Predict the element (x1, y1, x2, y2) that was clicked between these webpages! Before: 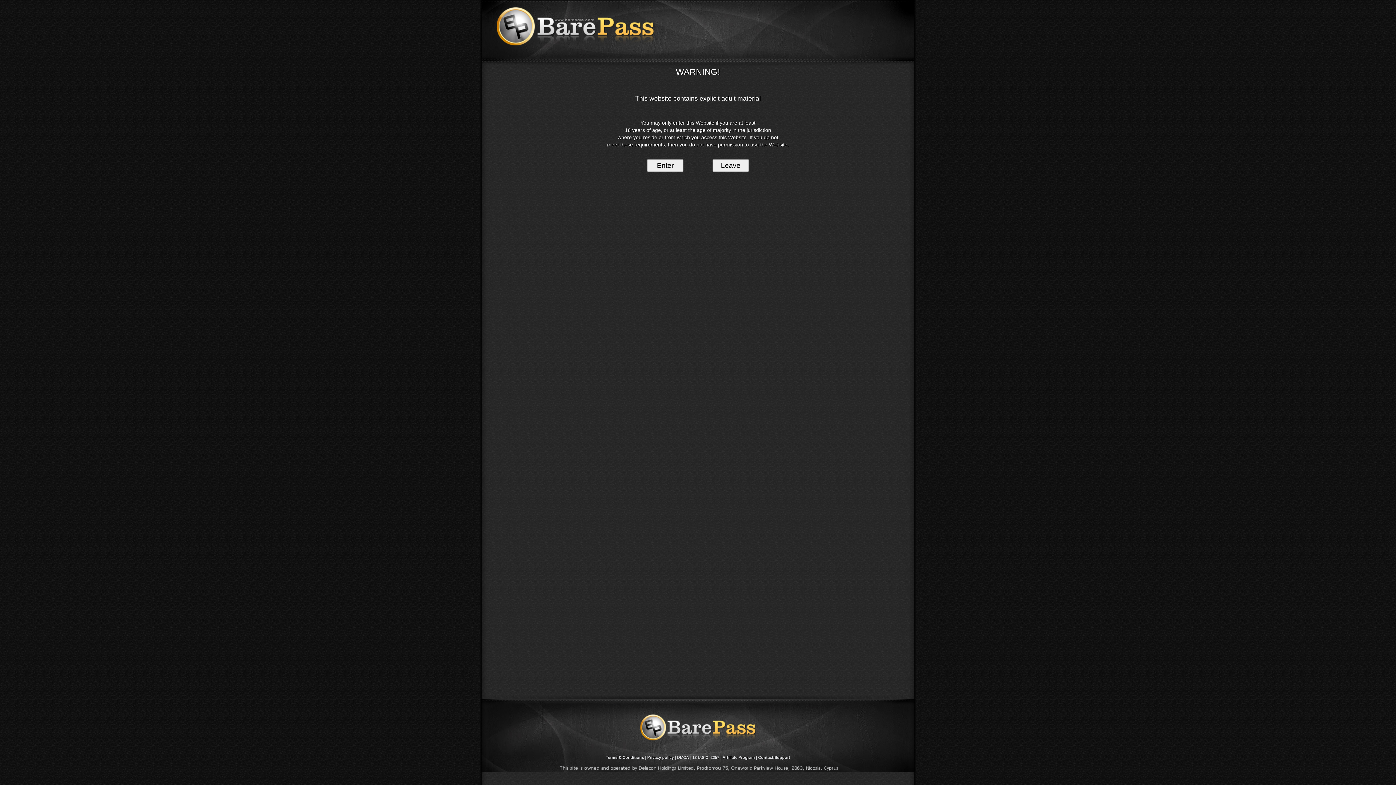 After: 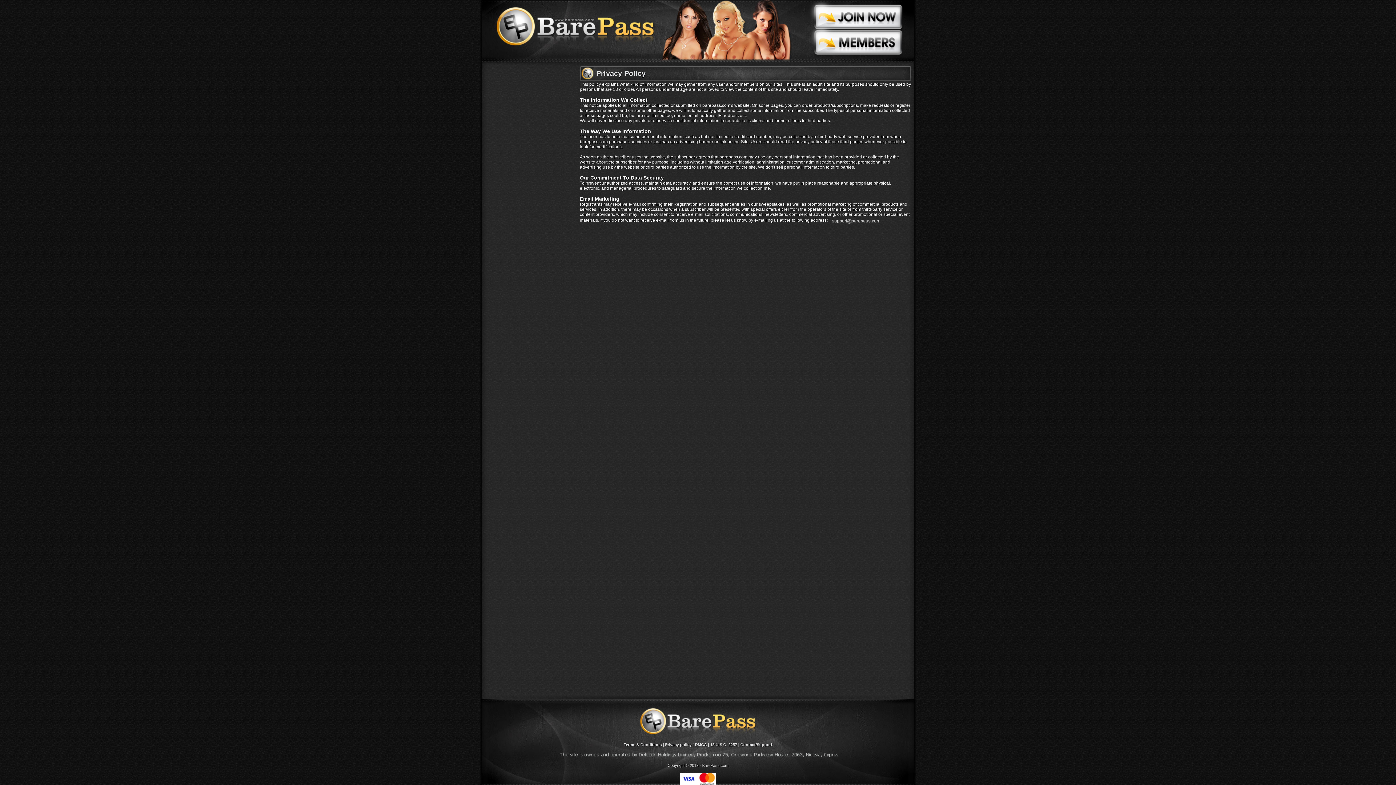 Action: bbox: (647, 755, 674, 760) label: Privacy policy